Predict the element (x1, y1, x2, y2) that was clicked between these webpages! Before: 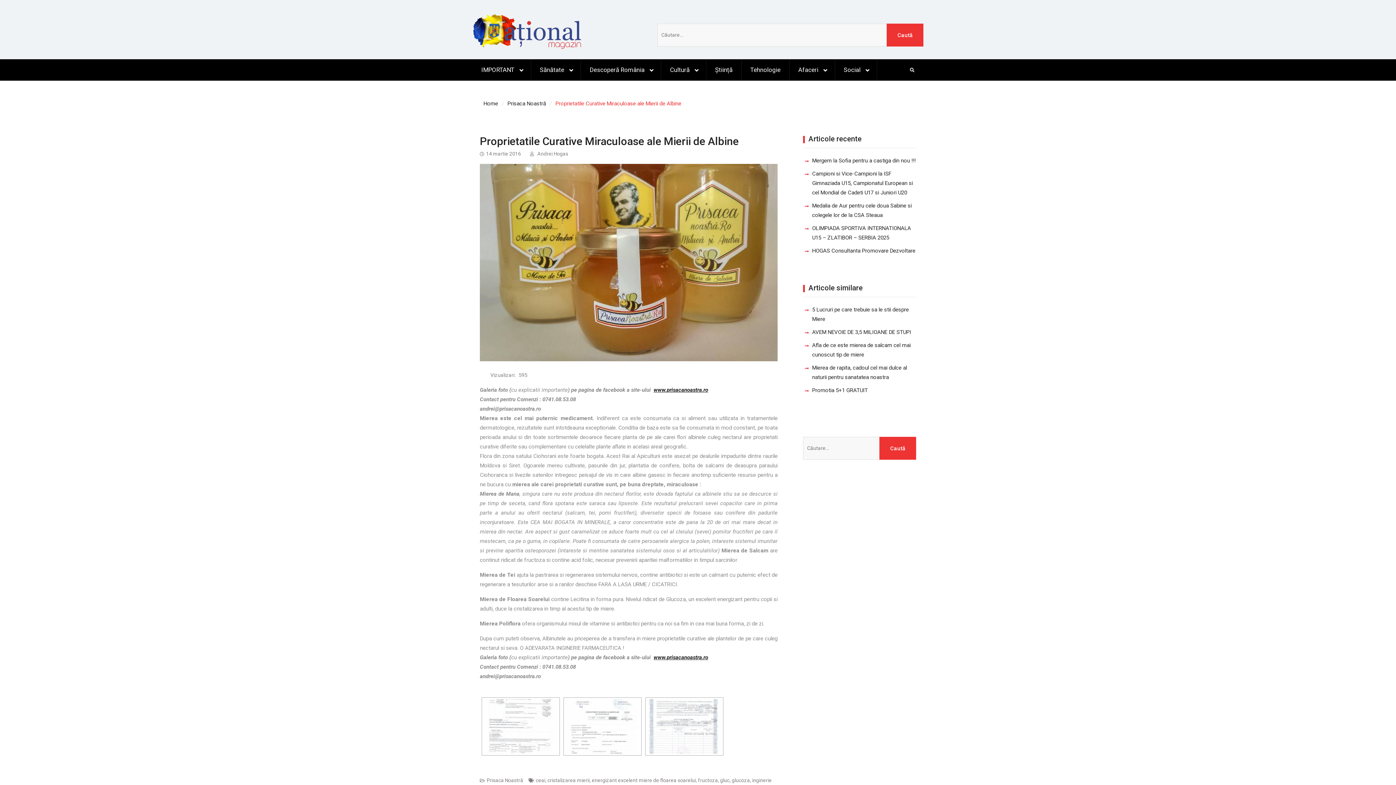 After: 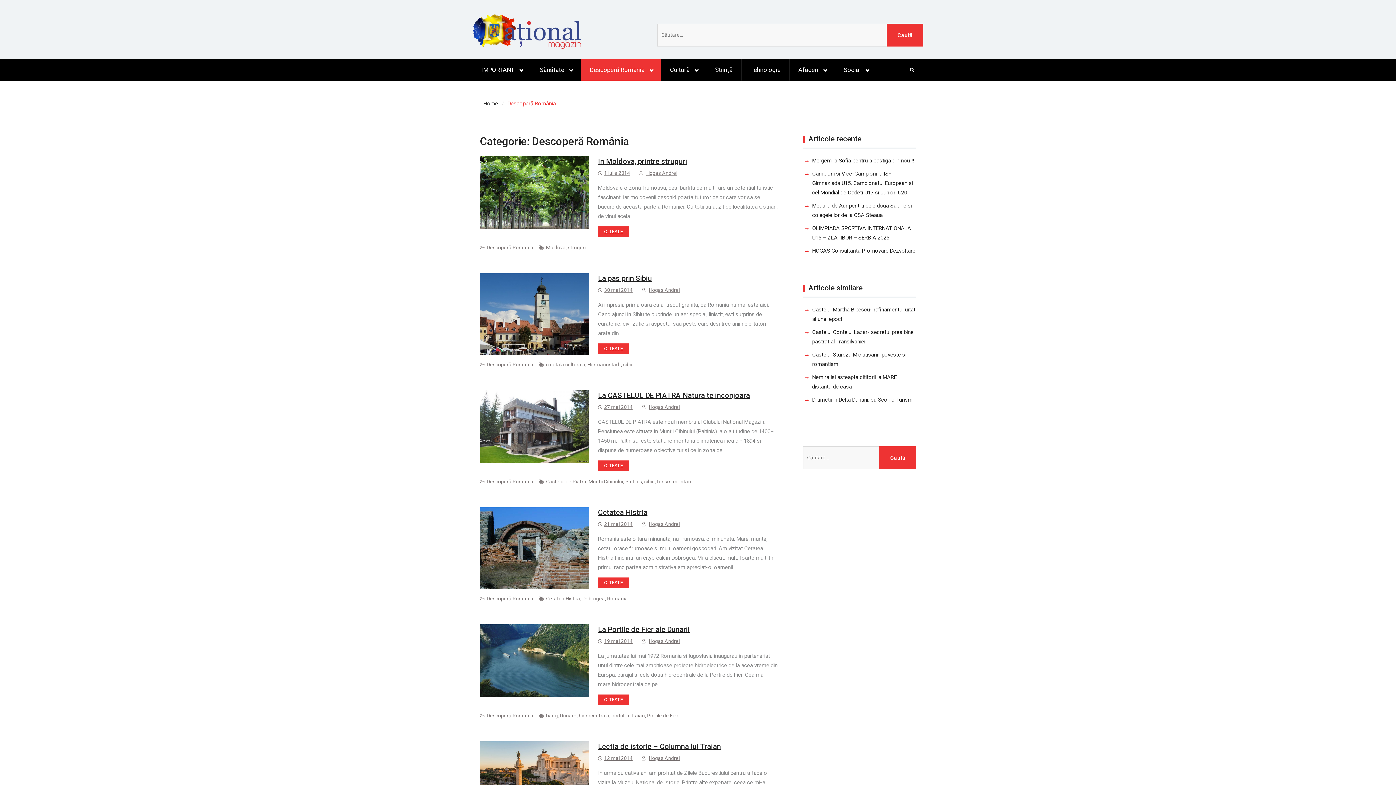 Action: label: Descoperă România bbox: (581, 59, 661, 80)